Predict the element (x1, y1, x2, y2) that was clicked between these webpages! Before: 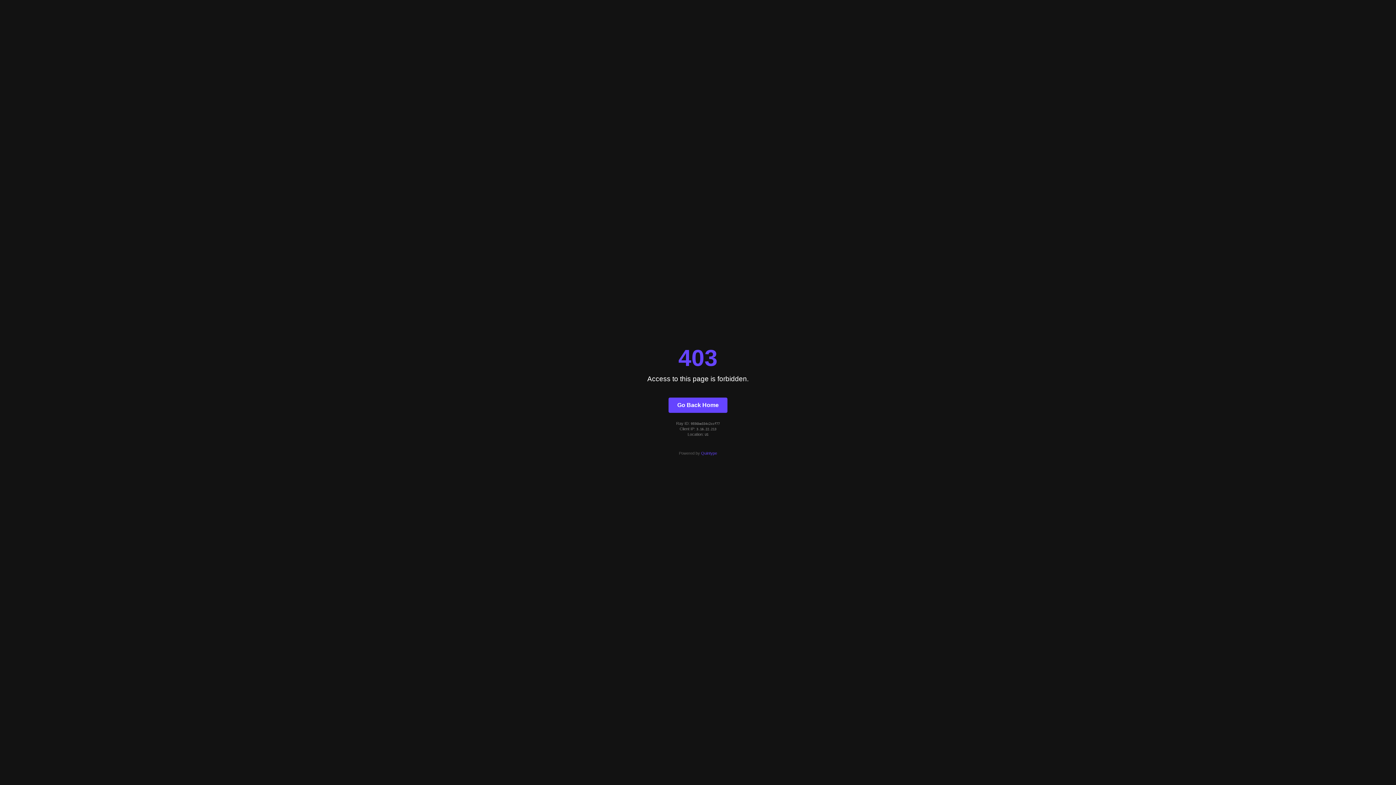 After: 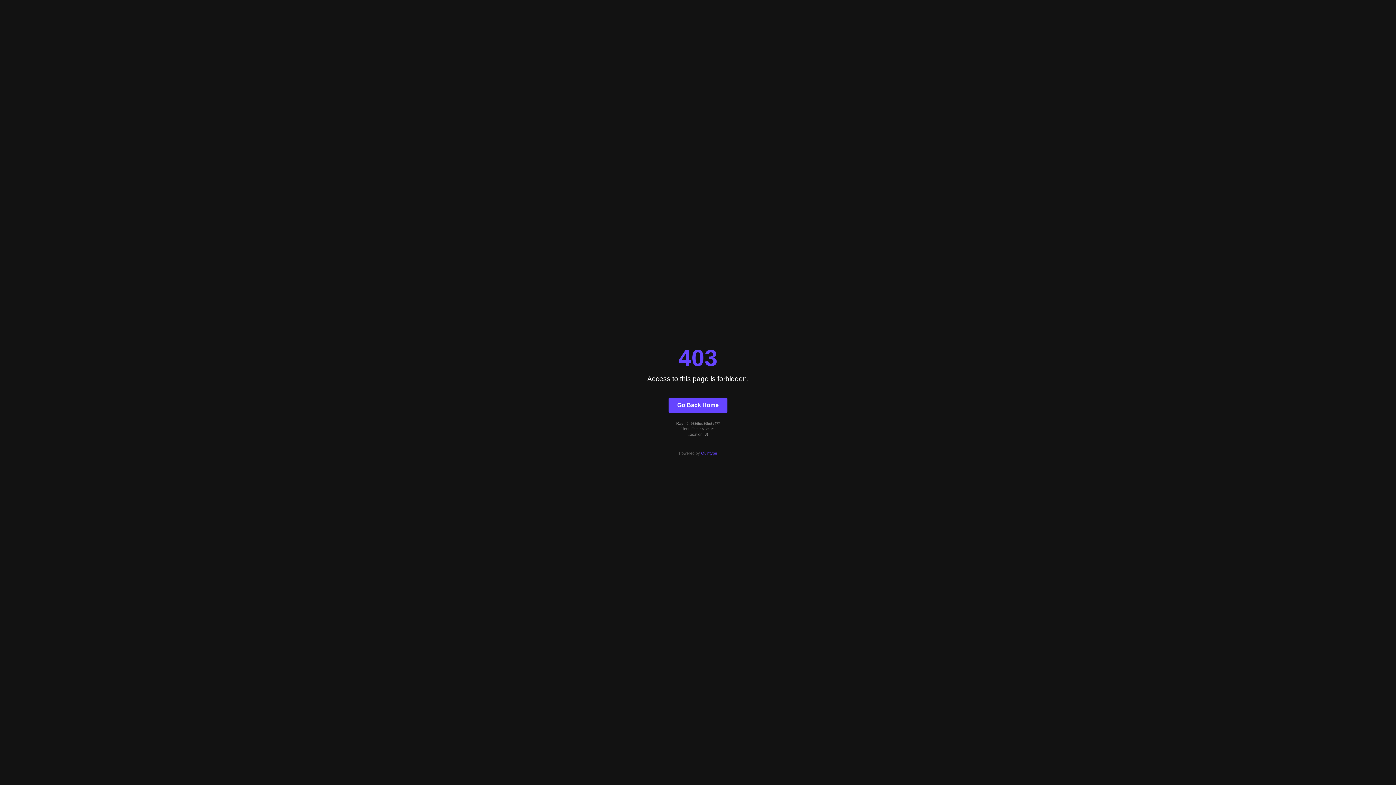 Action: bbox: (668, 397, 727, 412) label: Go Back Home